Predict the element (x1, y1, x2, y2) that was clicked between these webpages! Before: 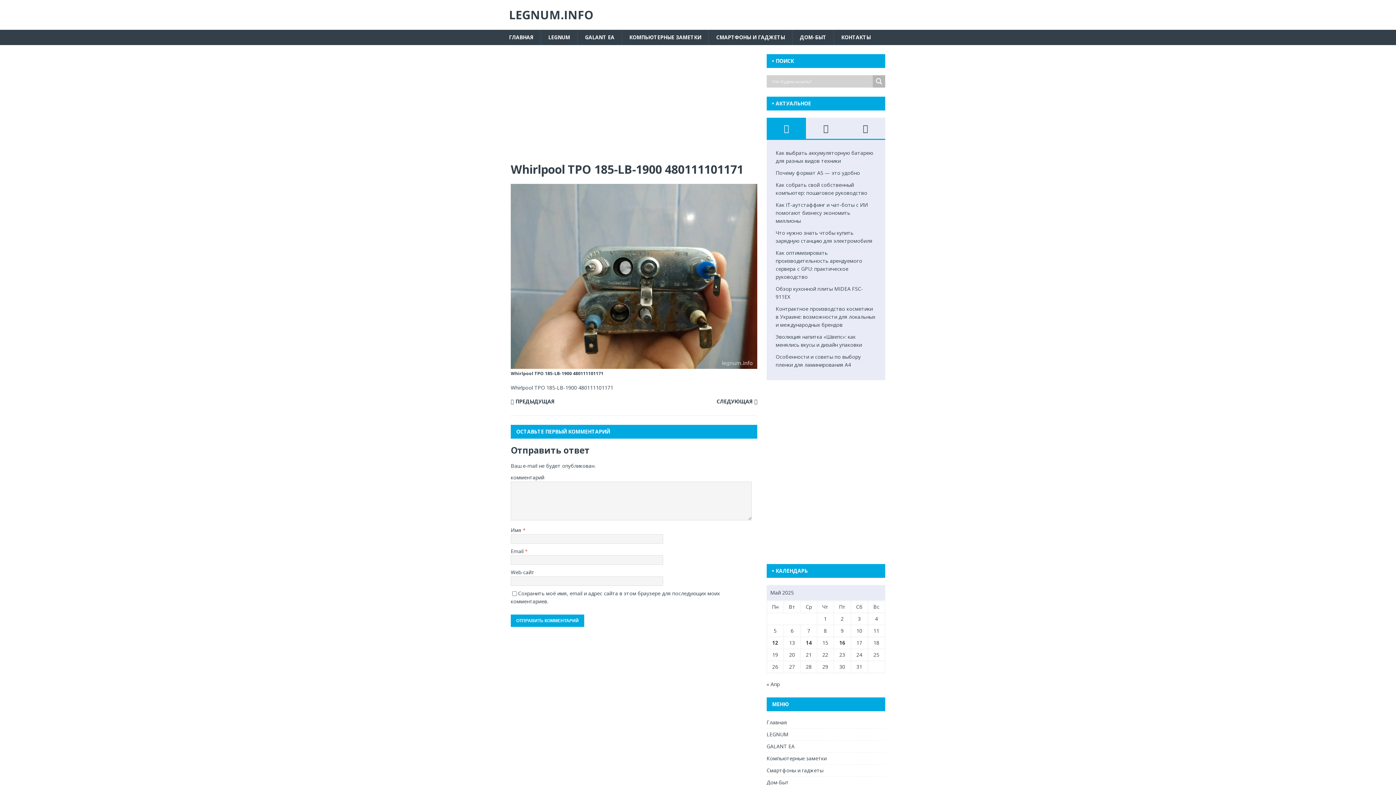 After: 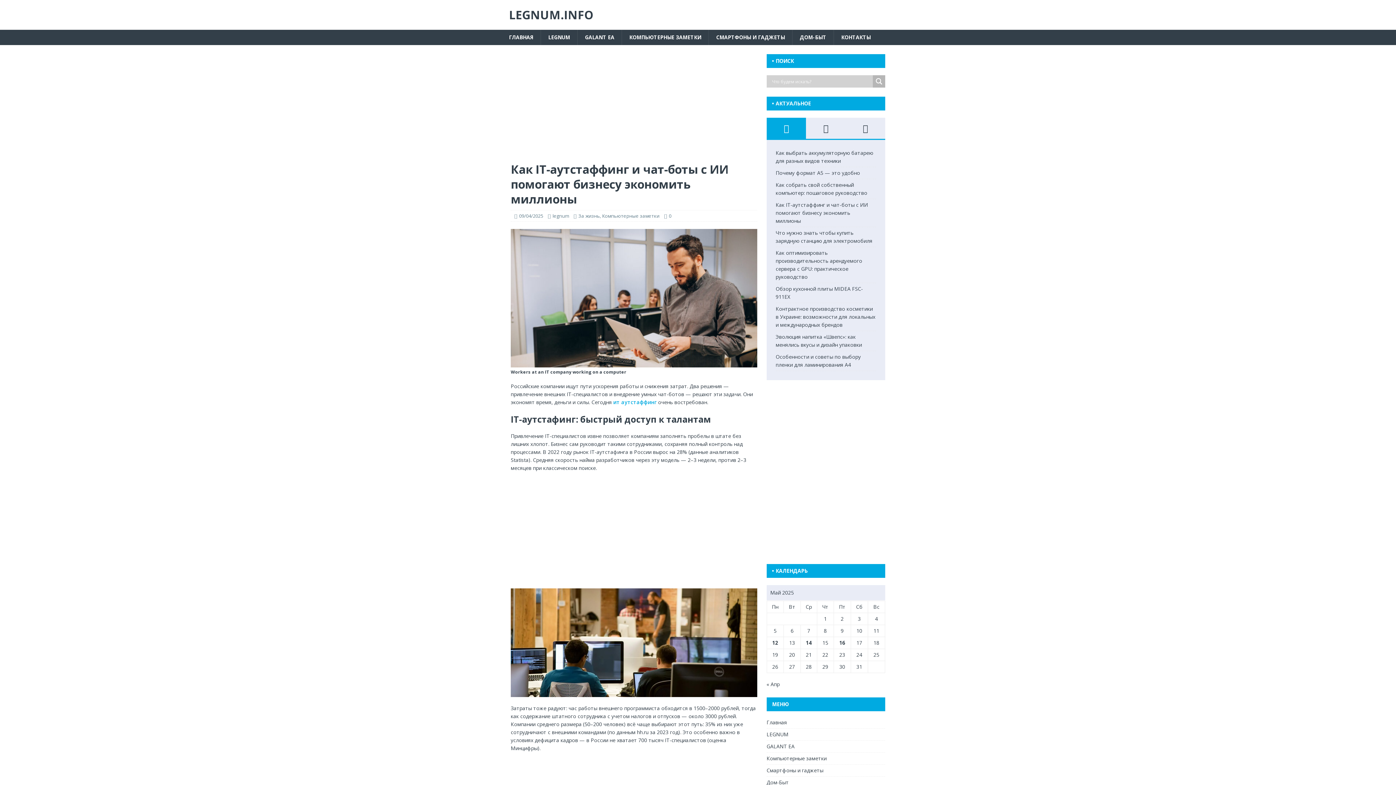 Action: bbox: (775, 201, 868, 224) label: Как IT-аутстаффинг и чат-боты с ИИ помогают бизнесу экономить миллионы